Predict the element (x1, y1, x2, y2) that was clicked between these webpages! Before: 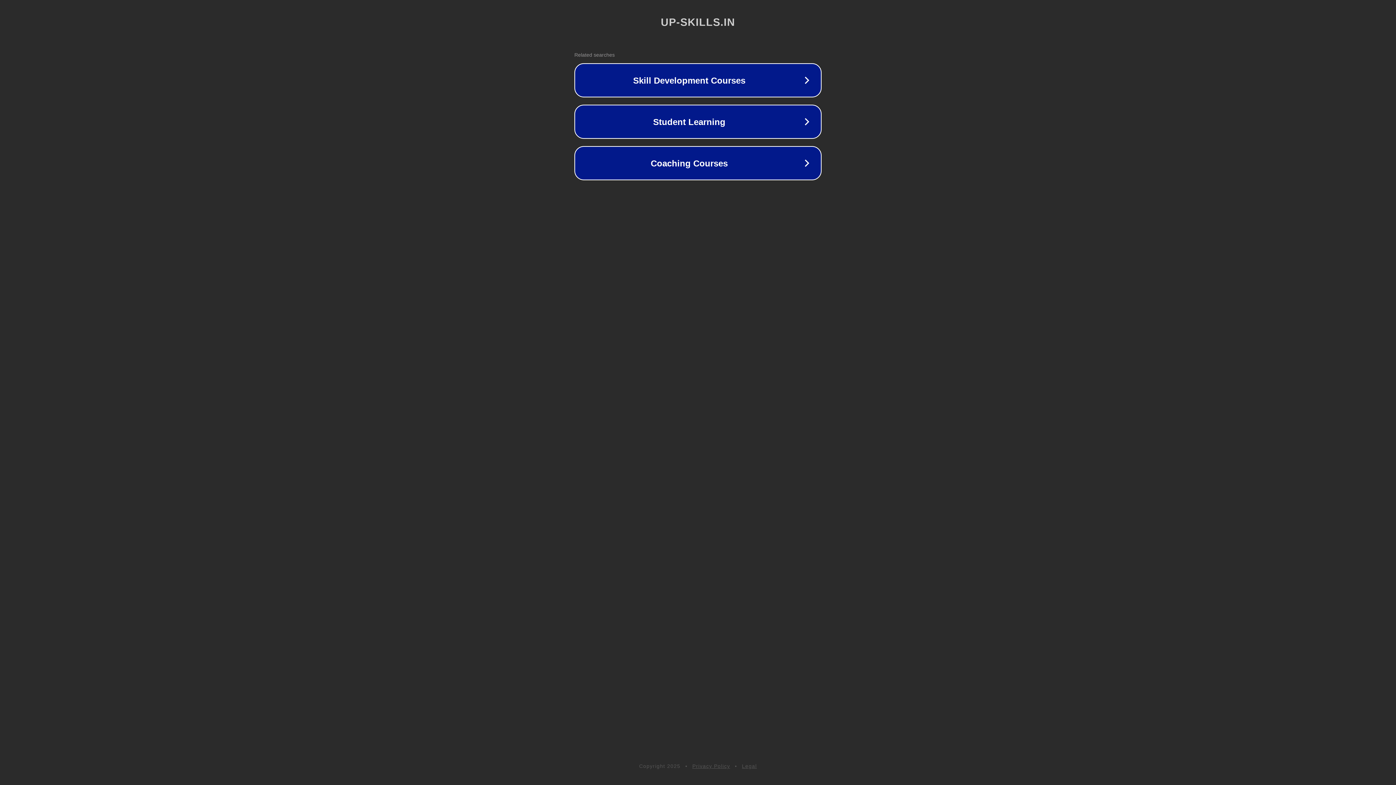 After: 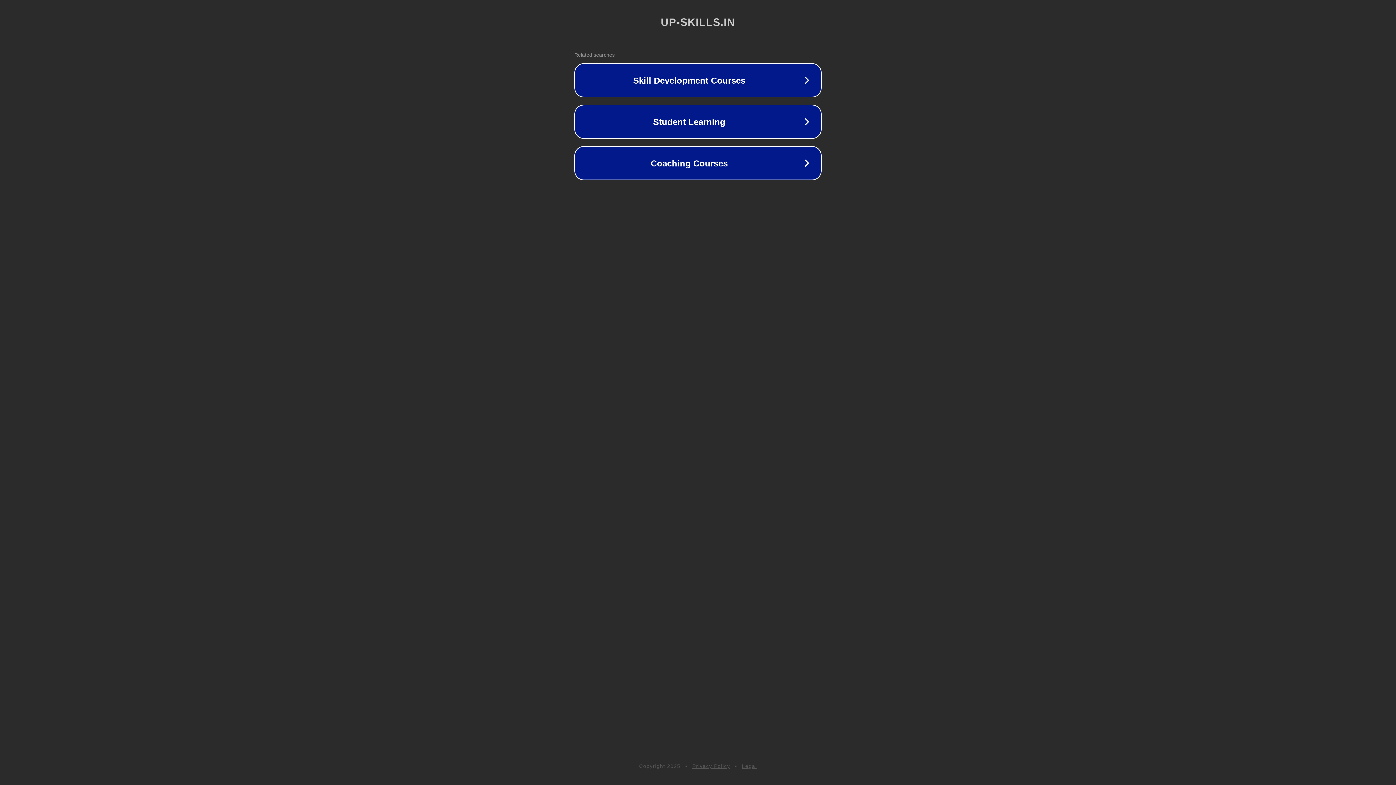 Action: label: Privacy Policy bbox: (692, 763, 730, 769)